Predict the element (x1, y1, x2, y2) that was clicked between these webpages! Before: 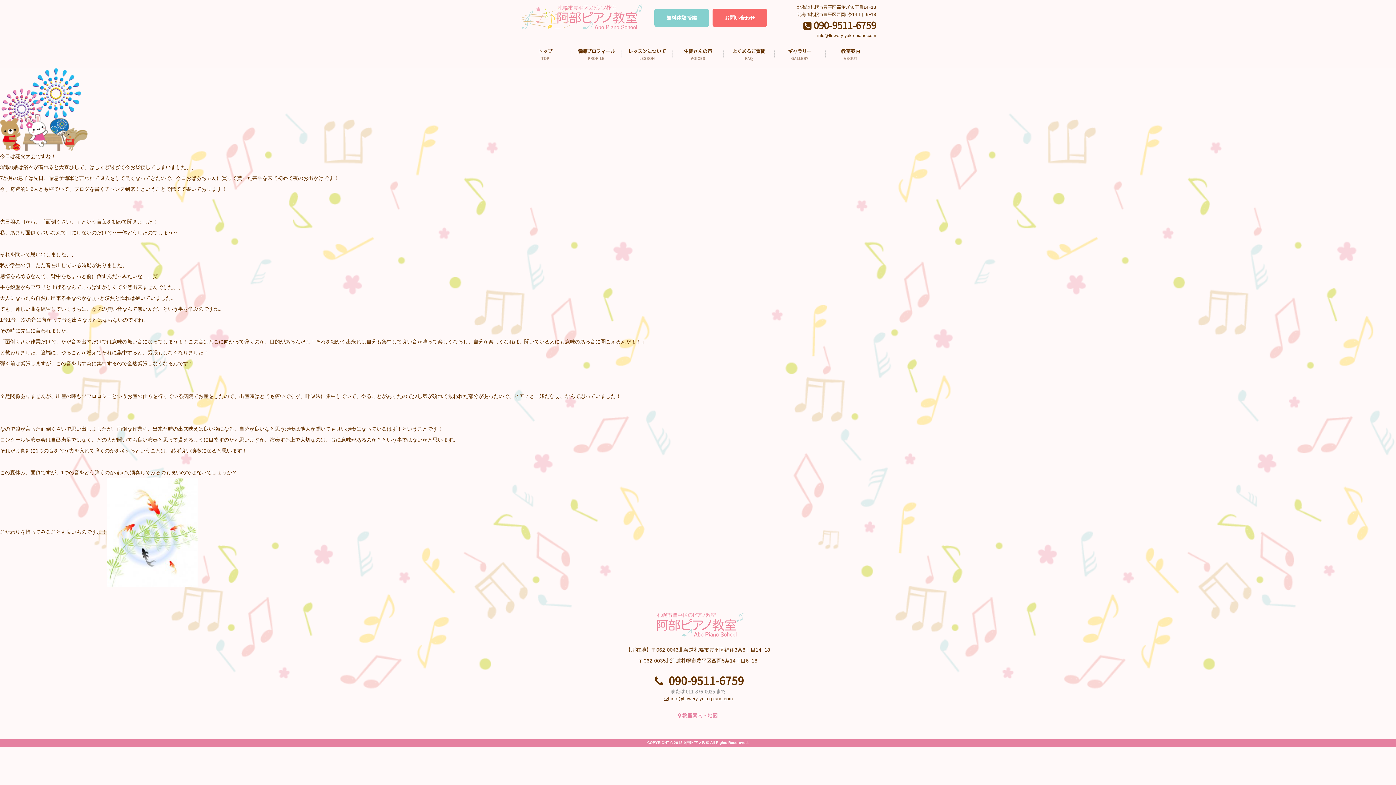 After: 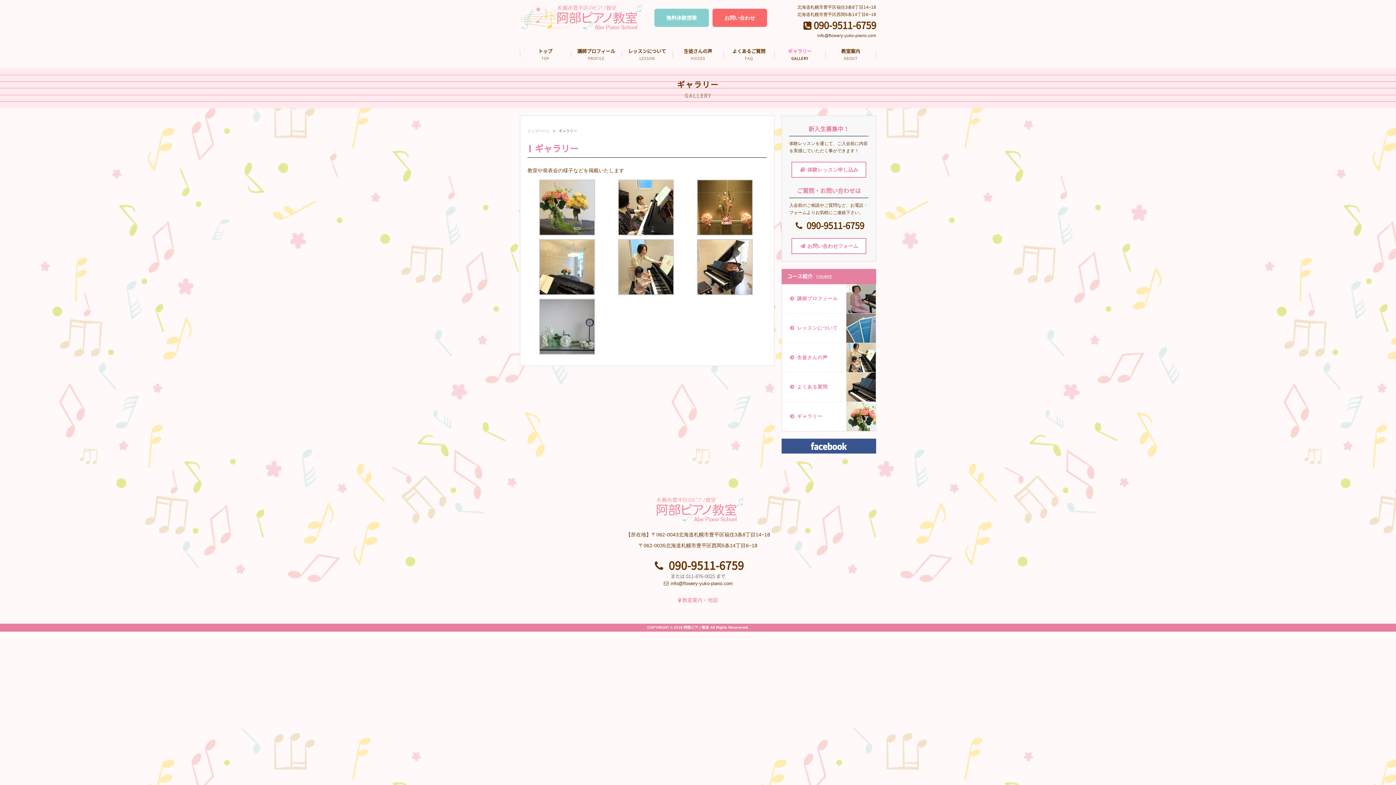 Action: label: ギャラリー
GALLERY bbox: (774, 42, 825, 64)